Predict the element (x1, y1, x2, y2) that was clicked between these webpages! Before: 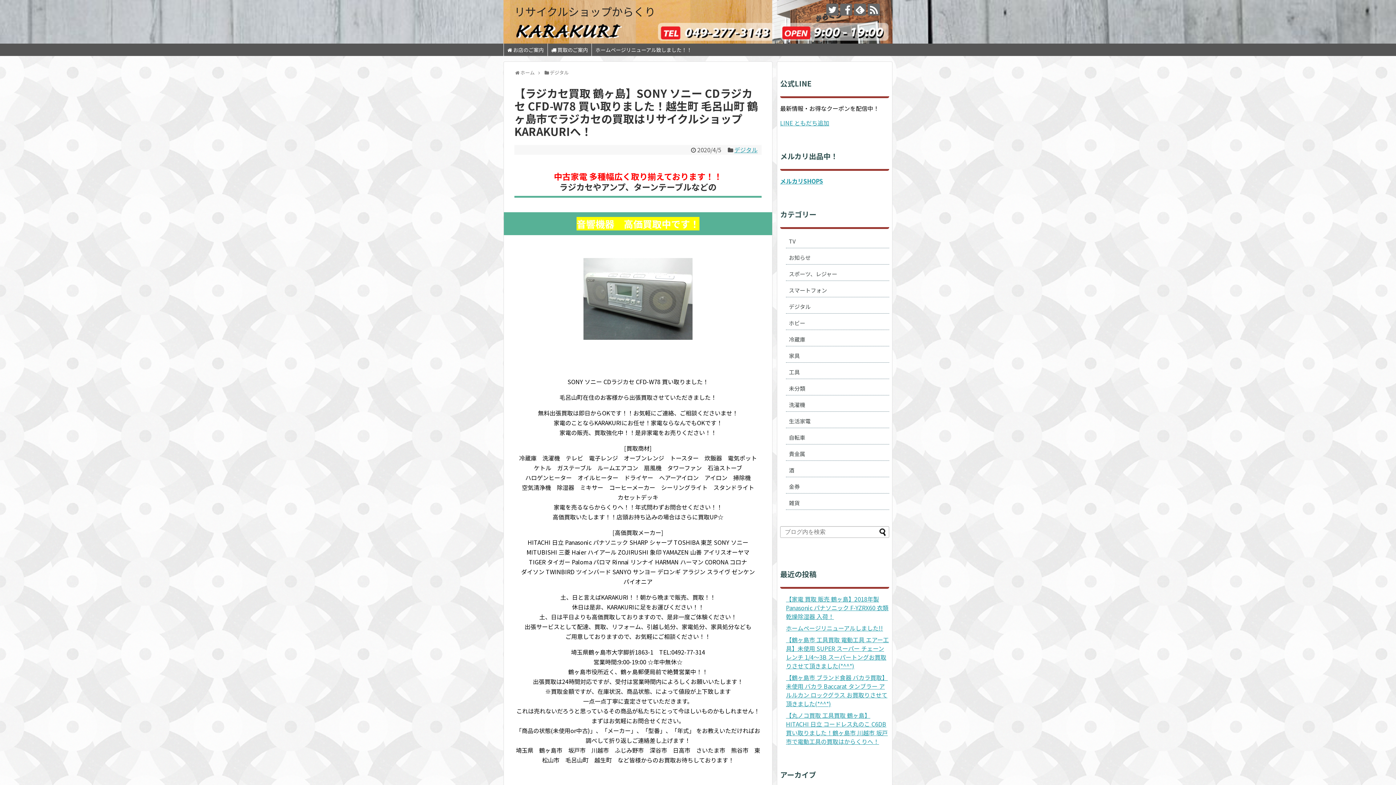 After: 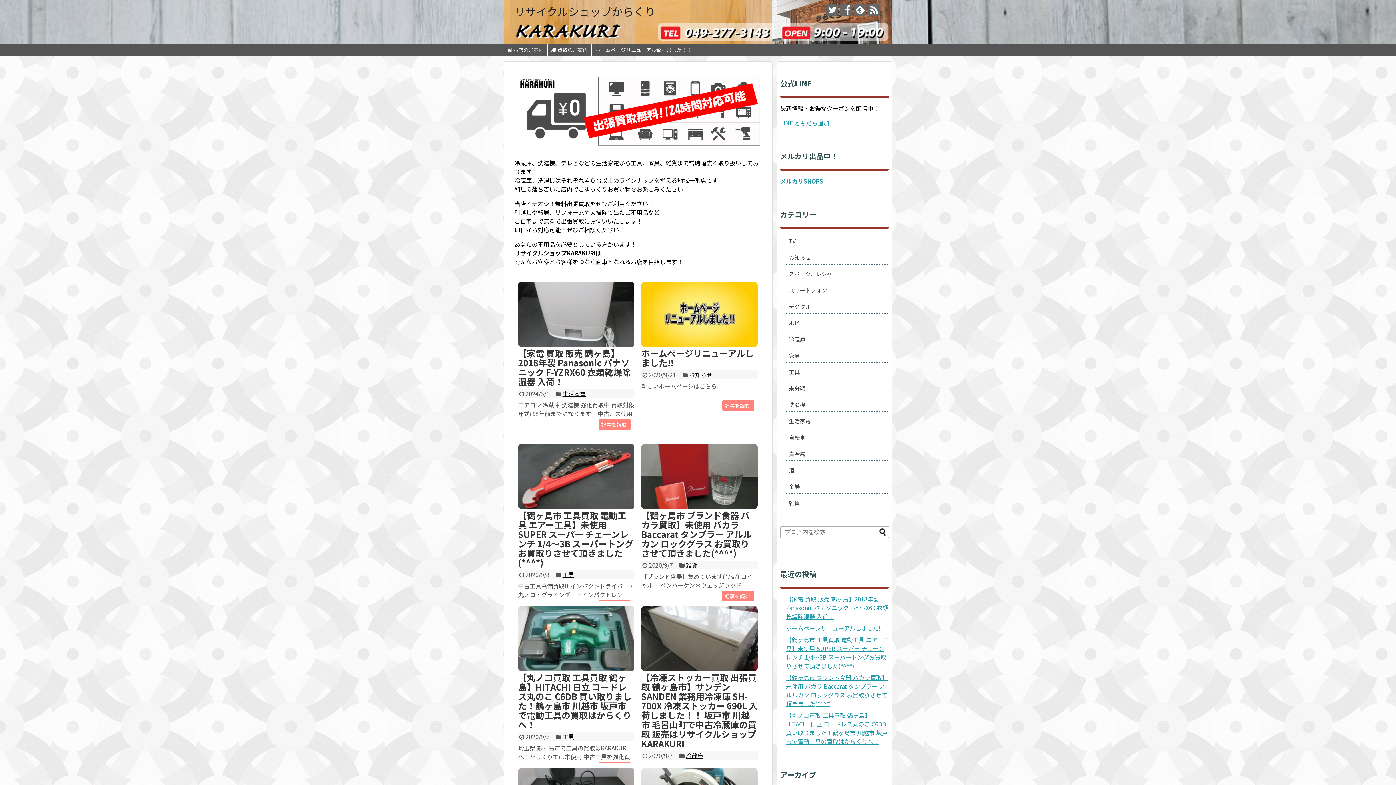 Action: label: リサイクルショップからくり bbox: (514, 3, 655, 19)